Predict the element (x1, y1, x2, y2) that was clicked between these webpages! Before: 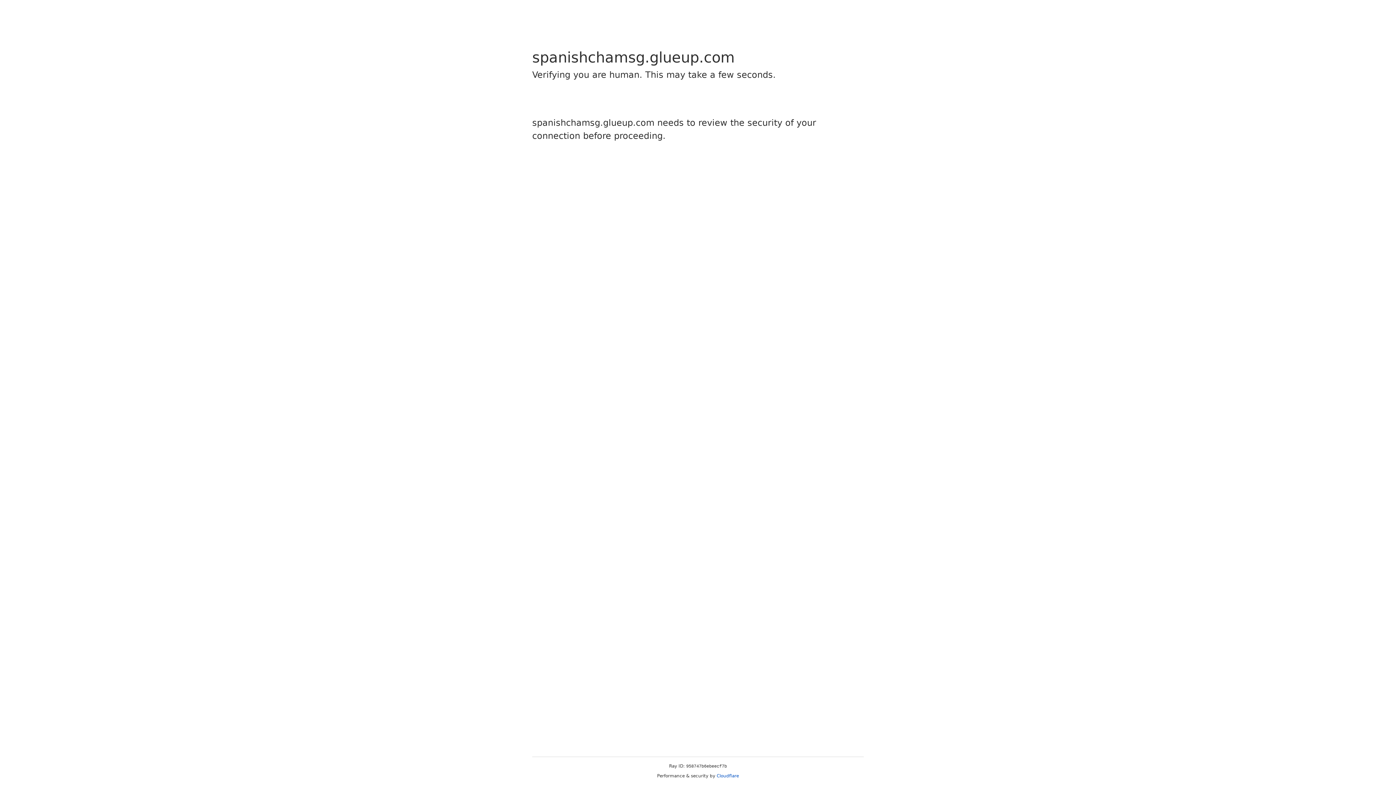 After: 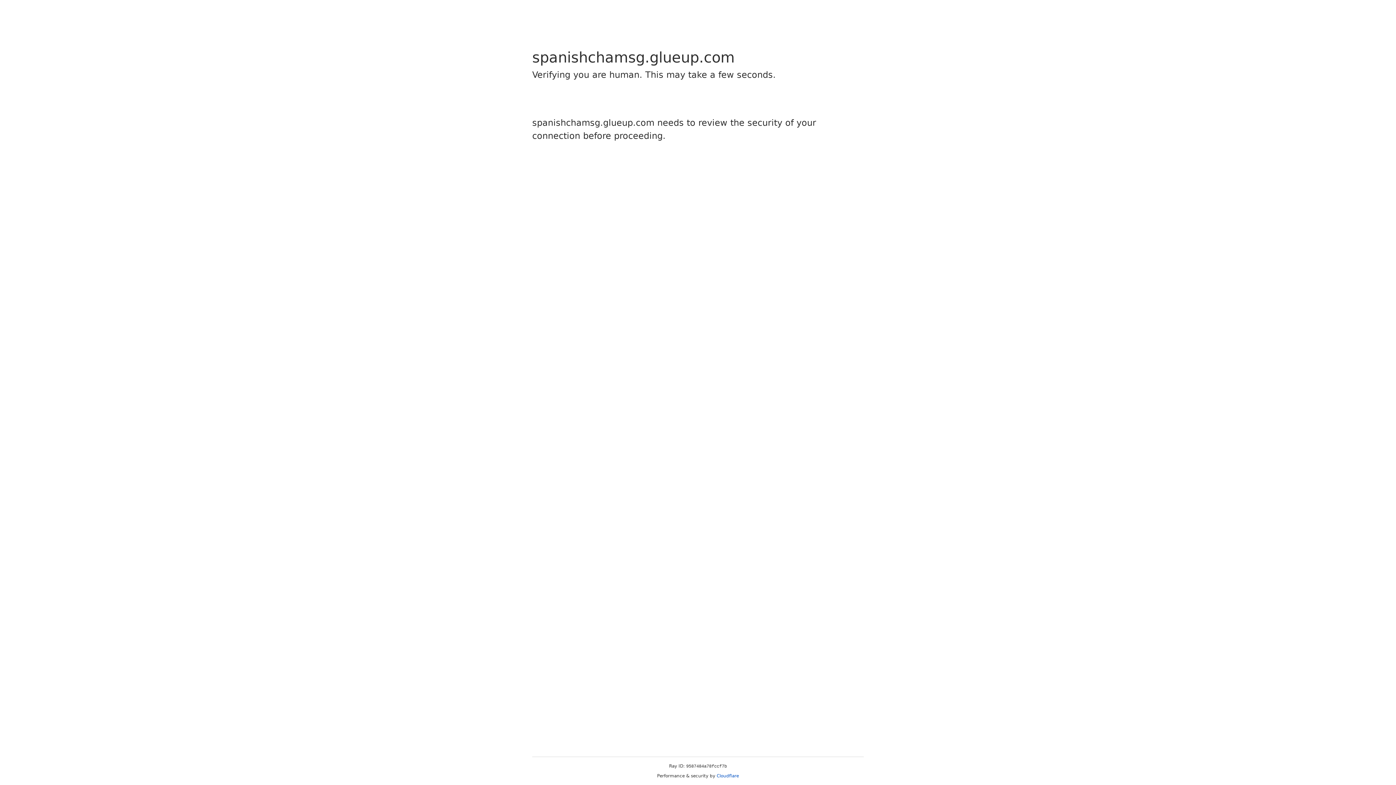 Action: bbox: (716, 773, 739, 778) label: Cloudflare